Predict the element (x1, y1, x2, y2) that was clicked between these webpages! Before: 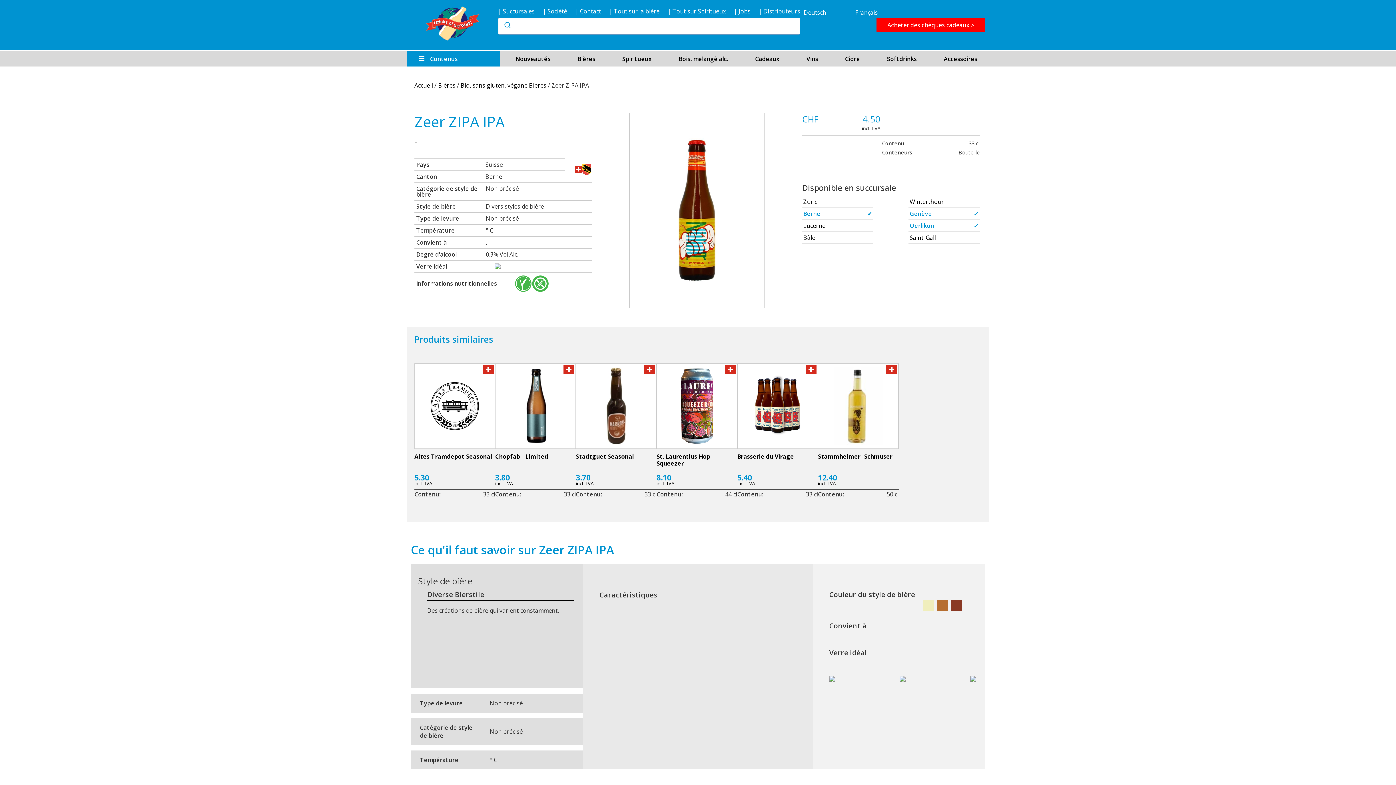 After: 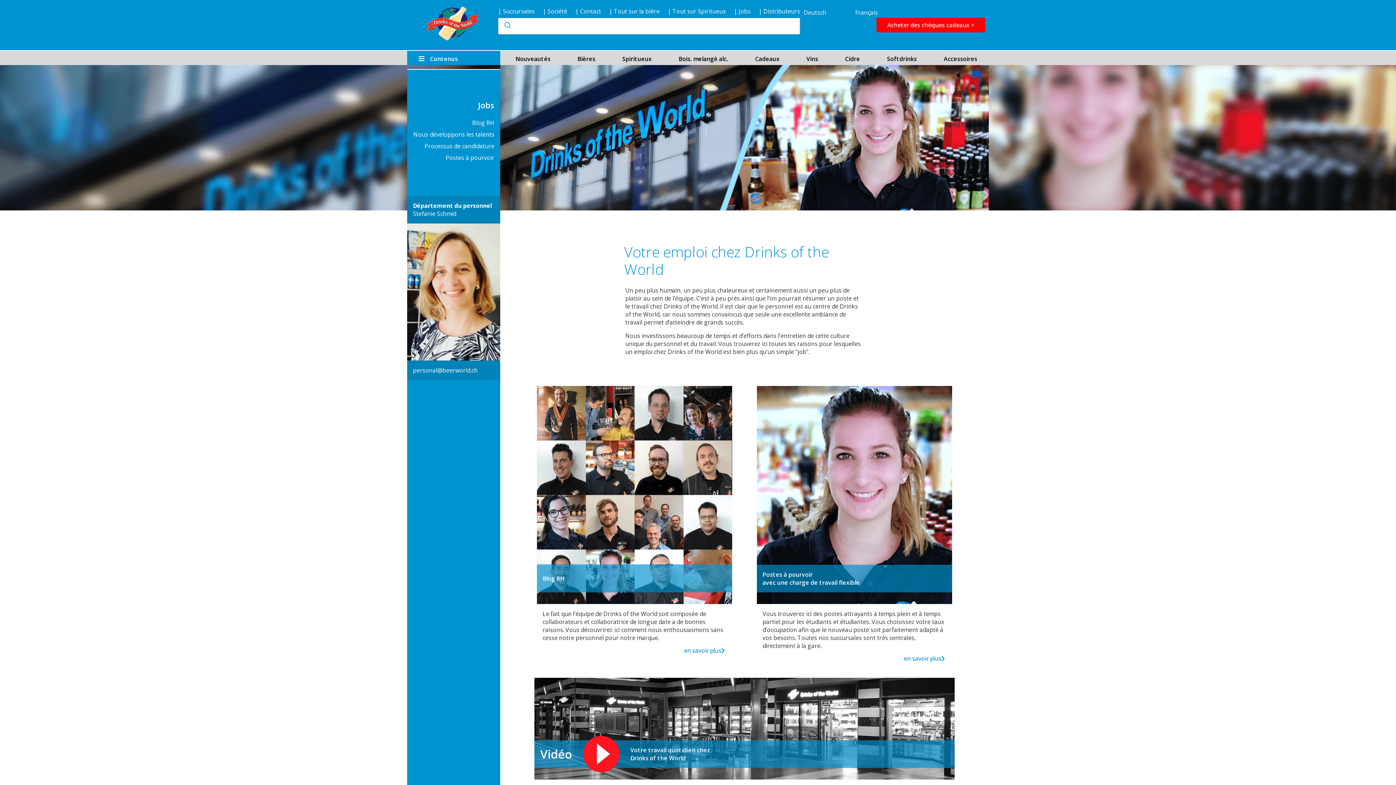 Action: bbox: (734, 7, 750, 15) label: | Jobs